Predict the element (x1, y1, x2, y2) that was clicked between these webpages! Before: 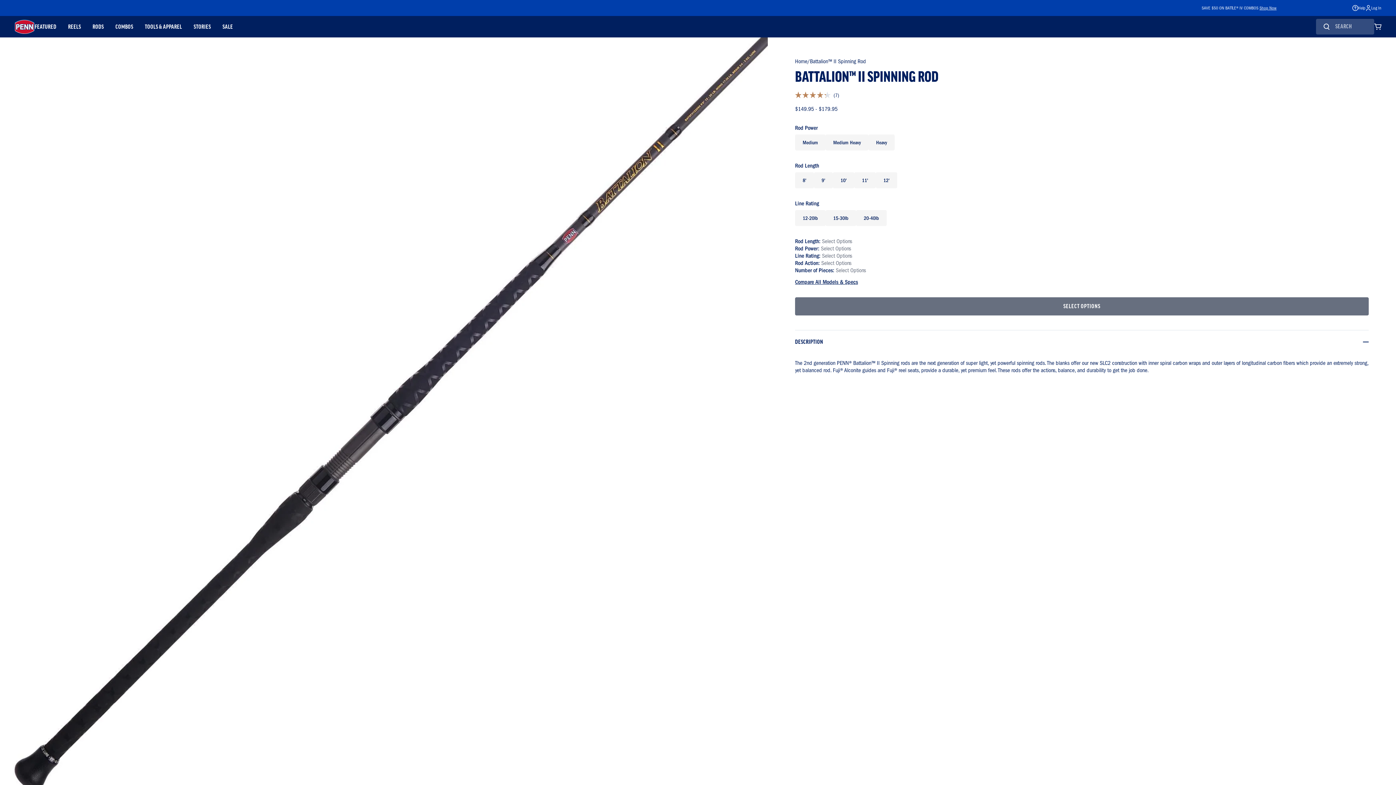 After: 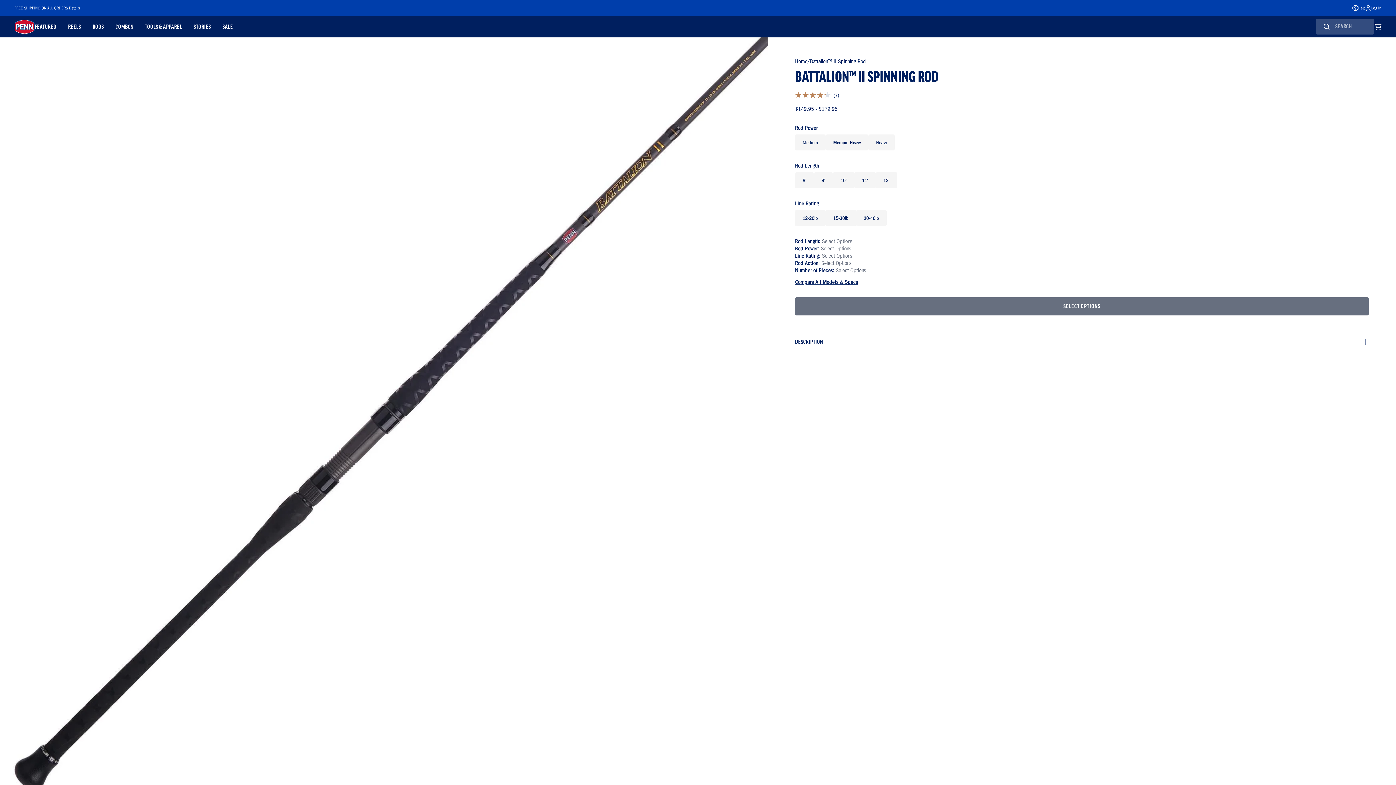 Action: label: DESCRIPTION bbox: (795, 330, 1369, 353)